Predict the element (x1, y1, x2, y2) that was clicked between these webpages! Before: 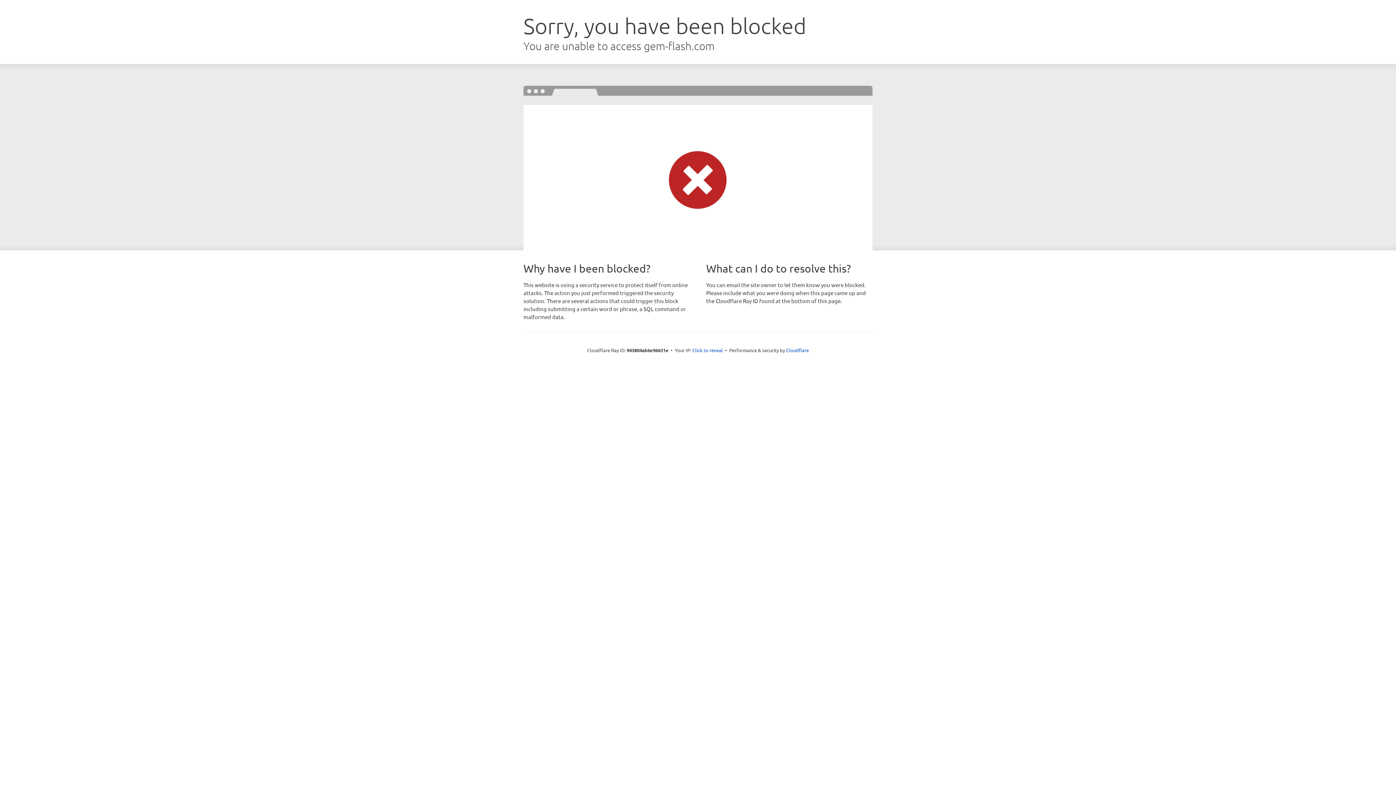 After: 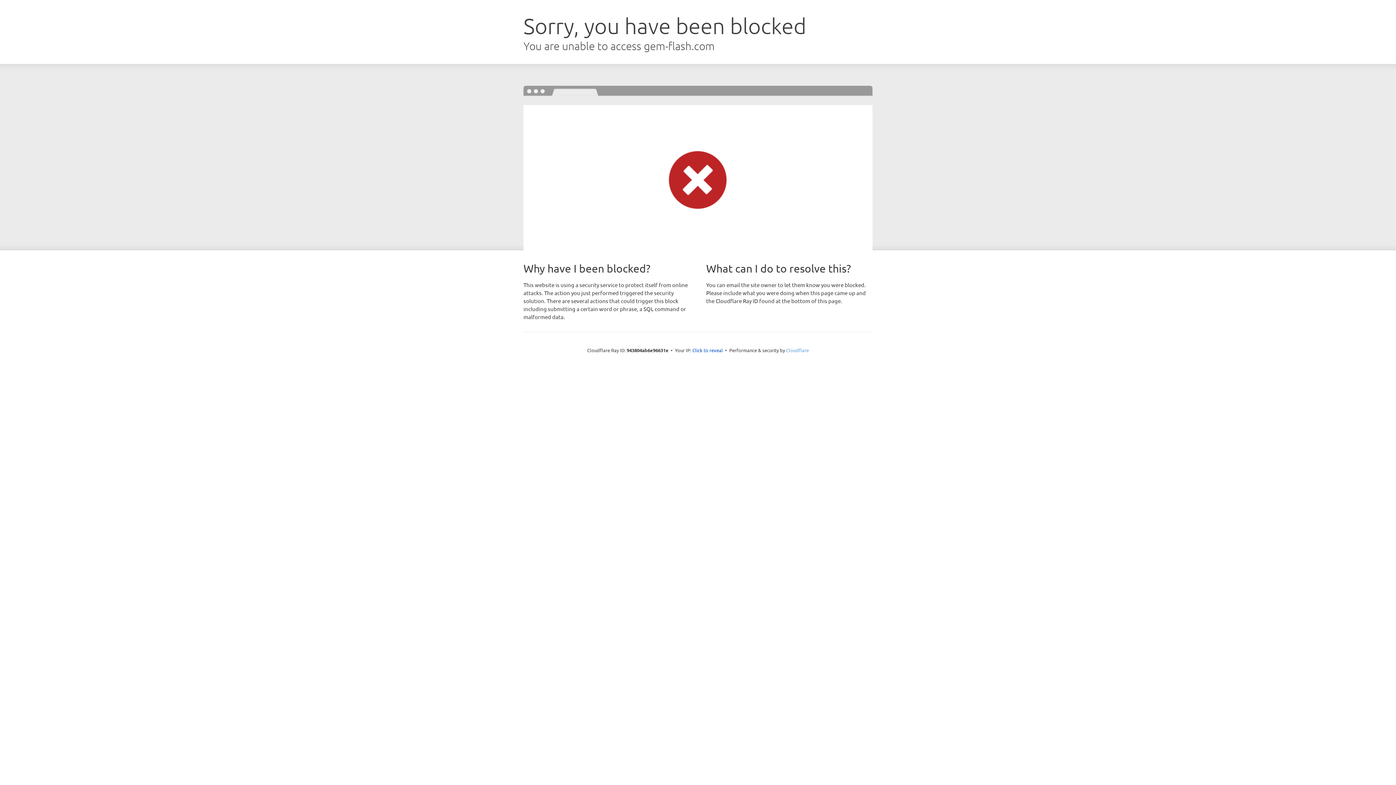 Action: label: Cloudflare bbox: (786, 347, 809, 353)